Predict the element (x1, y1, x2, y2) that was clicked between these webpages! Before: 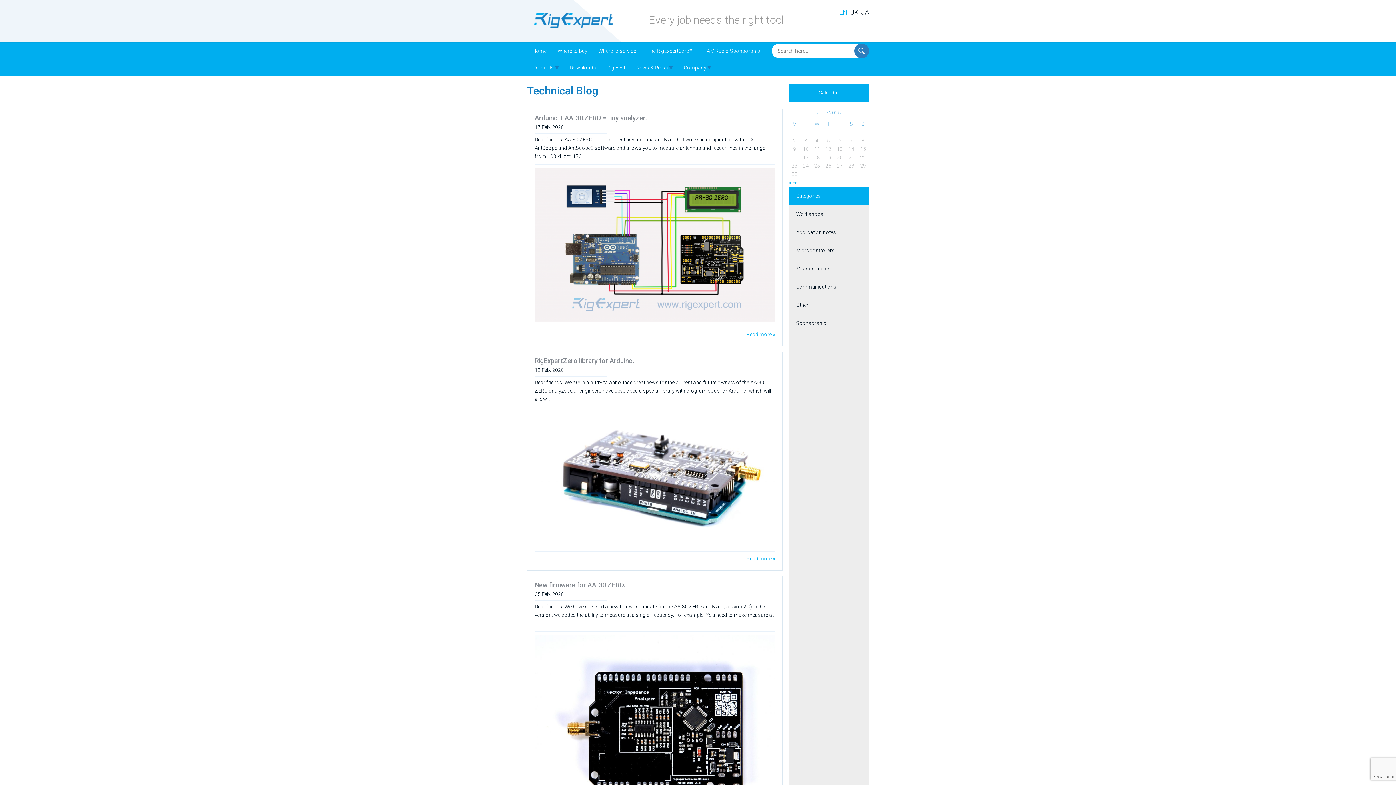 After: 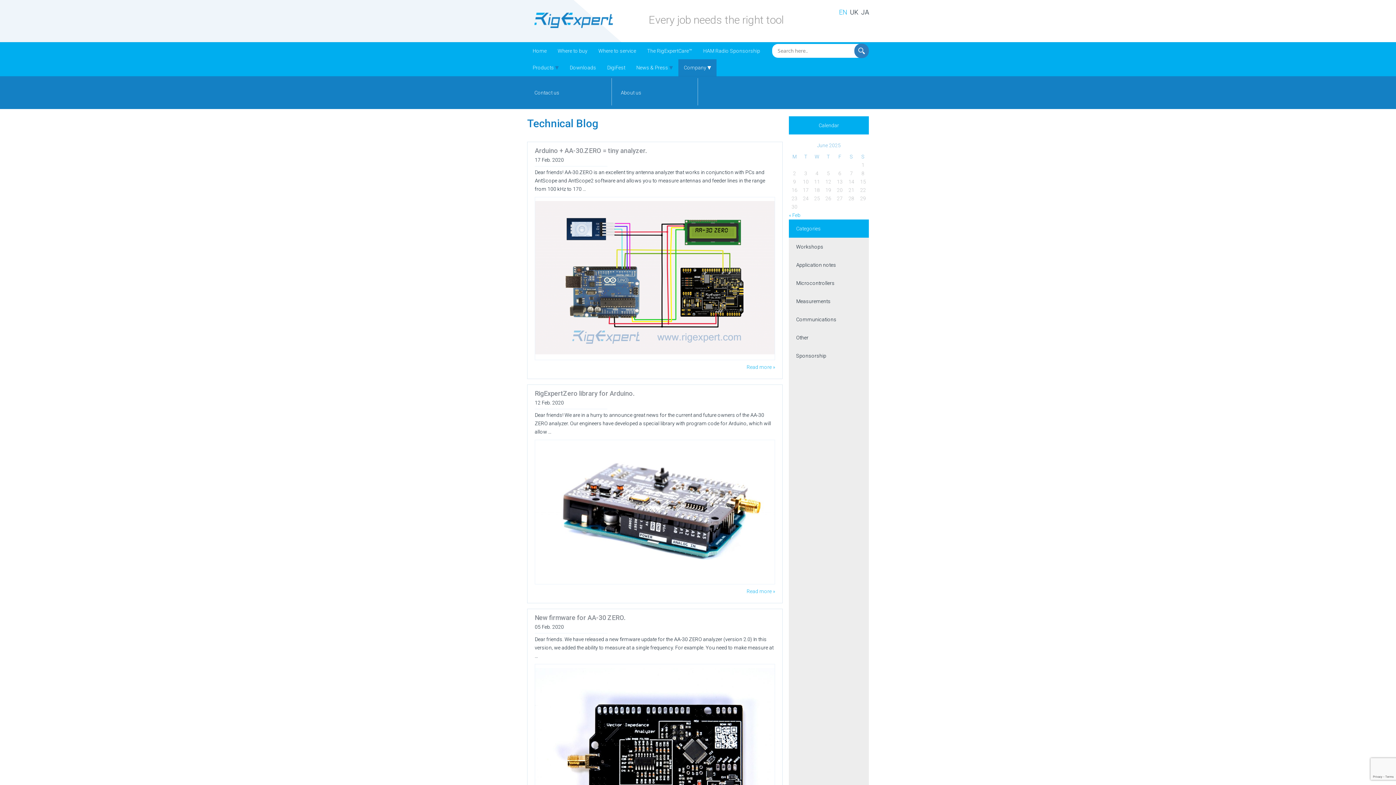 Action: label: Company bbox: (678, 59, 716, 76)